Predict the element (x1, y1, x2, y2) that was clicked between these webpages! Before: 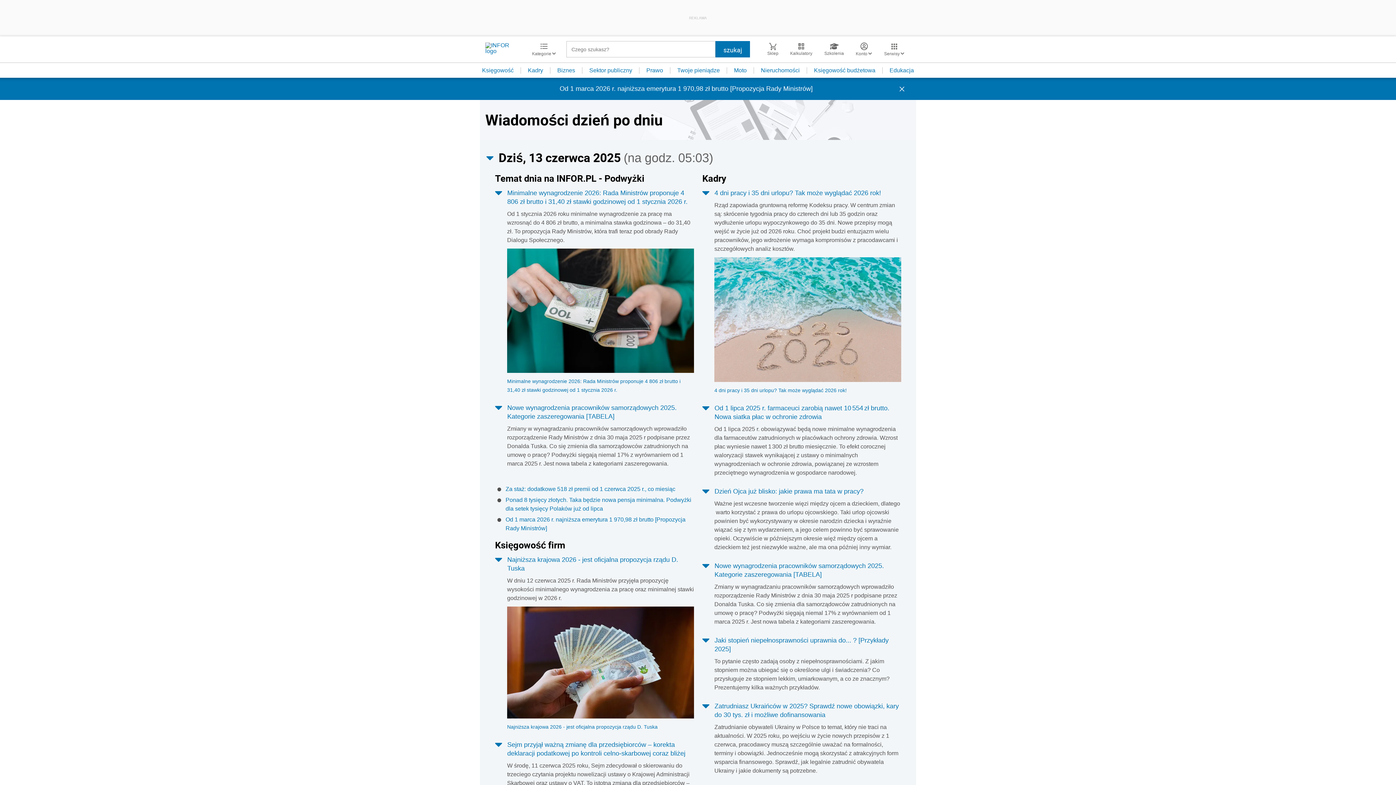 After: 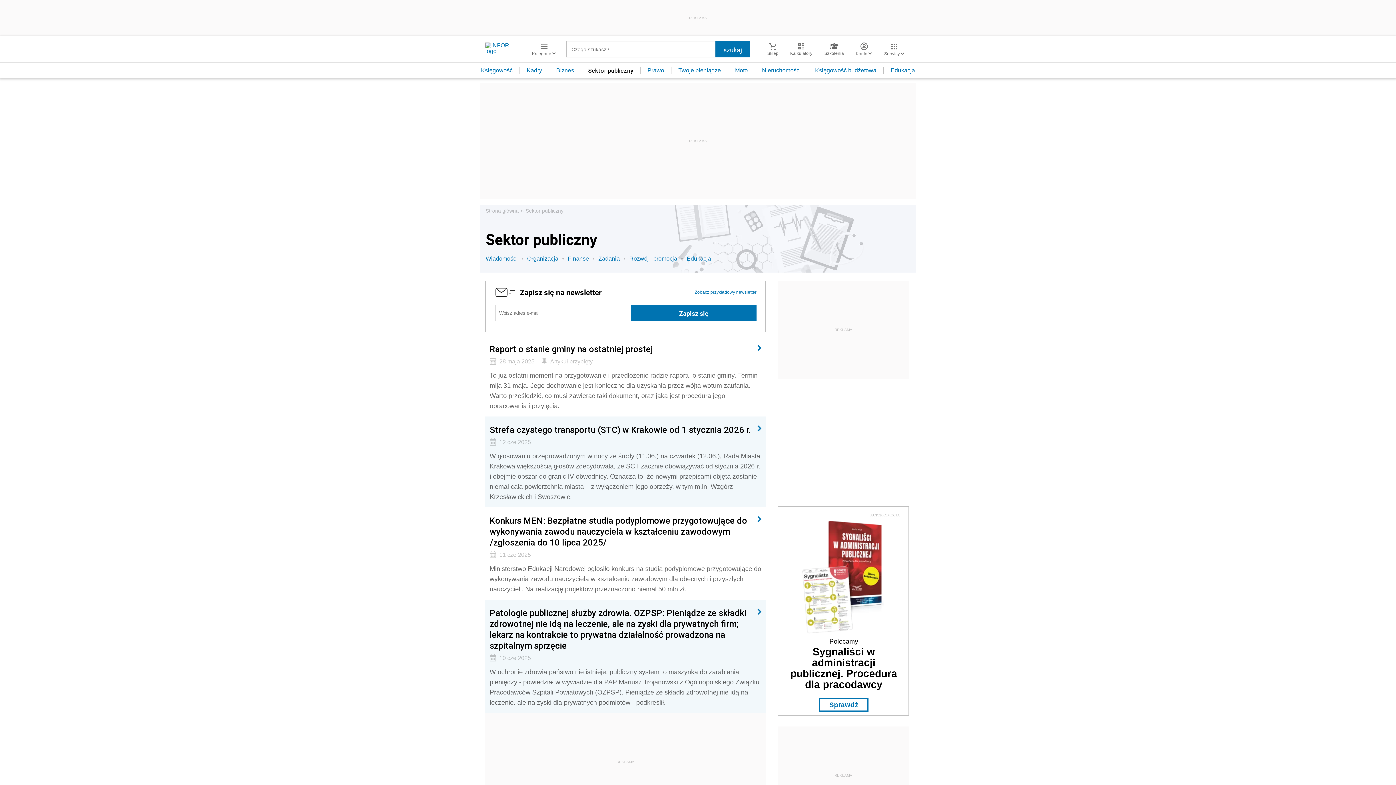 Action: bbox: (582, 67, 639, 73) label: Sektor publiczny